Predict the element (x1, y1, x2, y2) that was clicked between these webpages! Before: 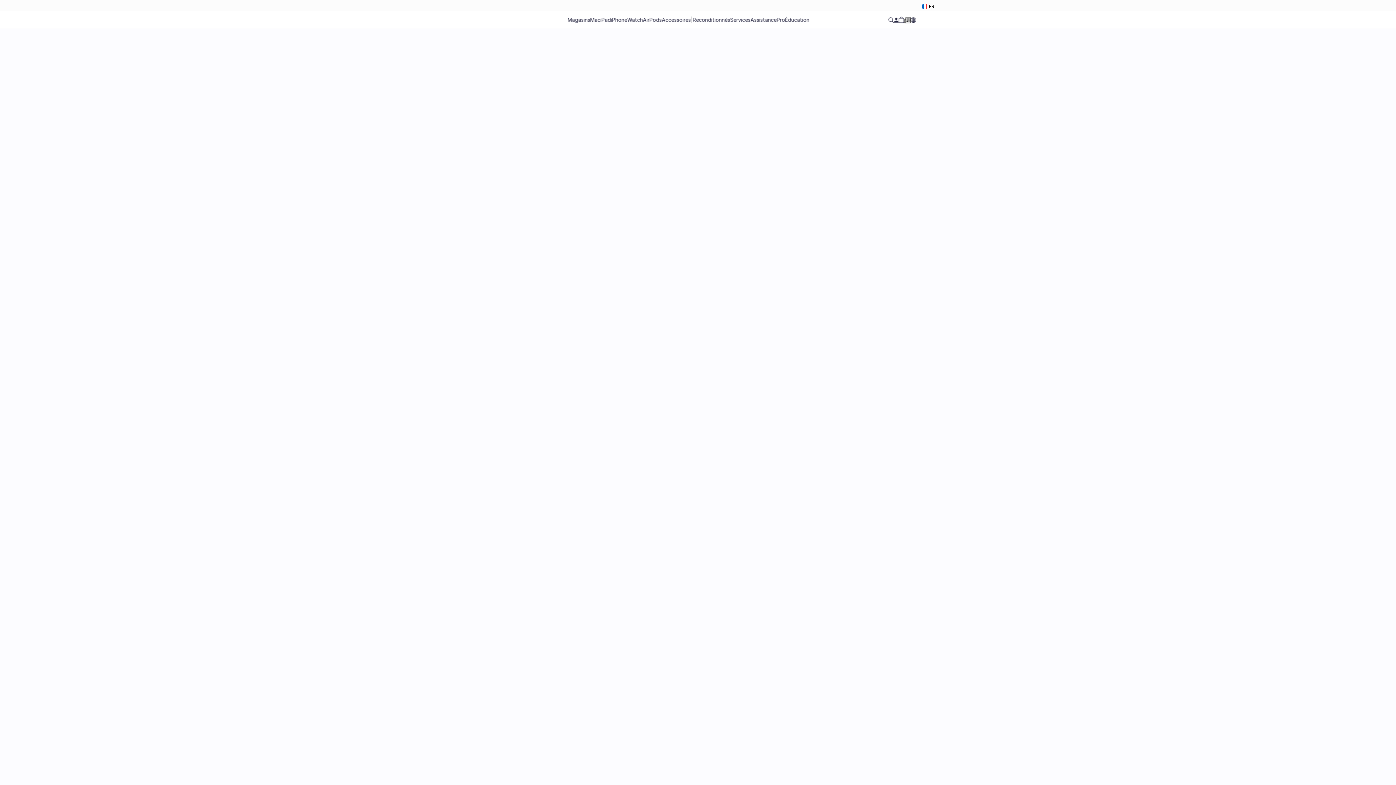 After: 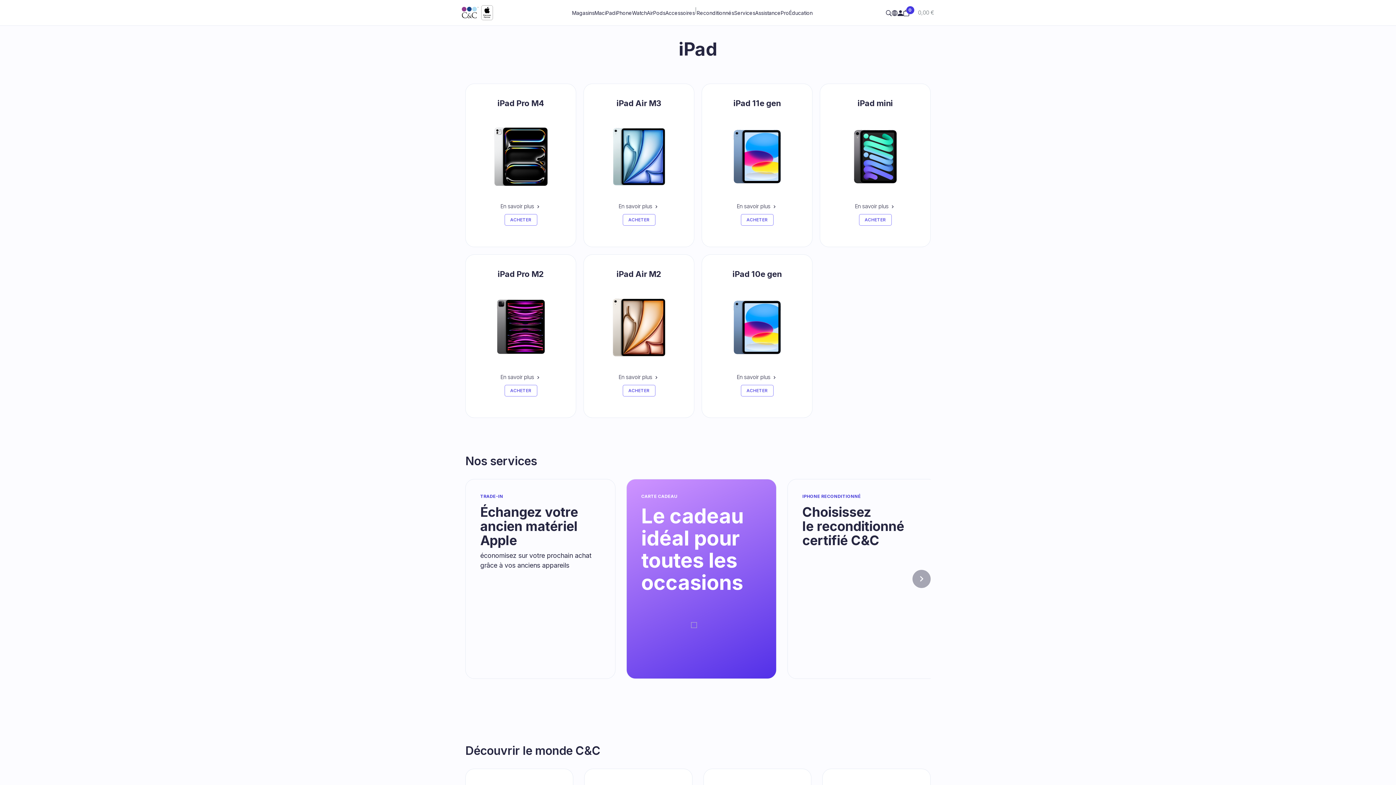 Action: label: iPad bbox: (600, 14, 611, 25)